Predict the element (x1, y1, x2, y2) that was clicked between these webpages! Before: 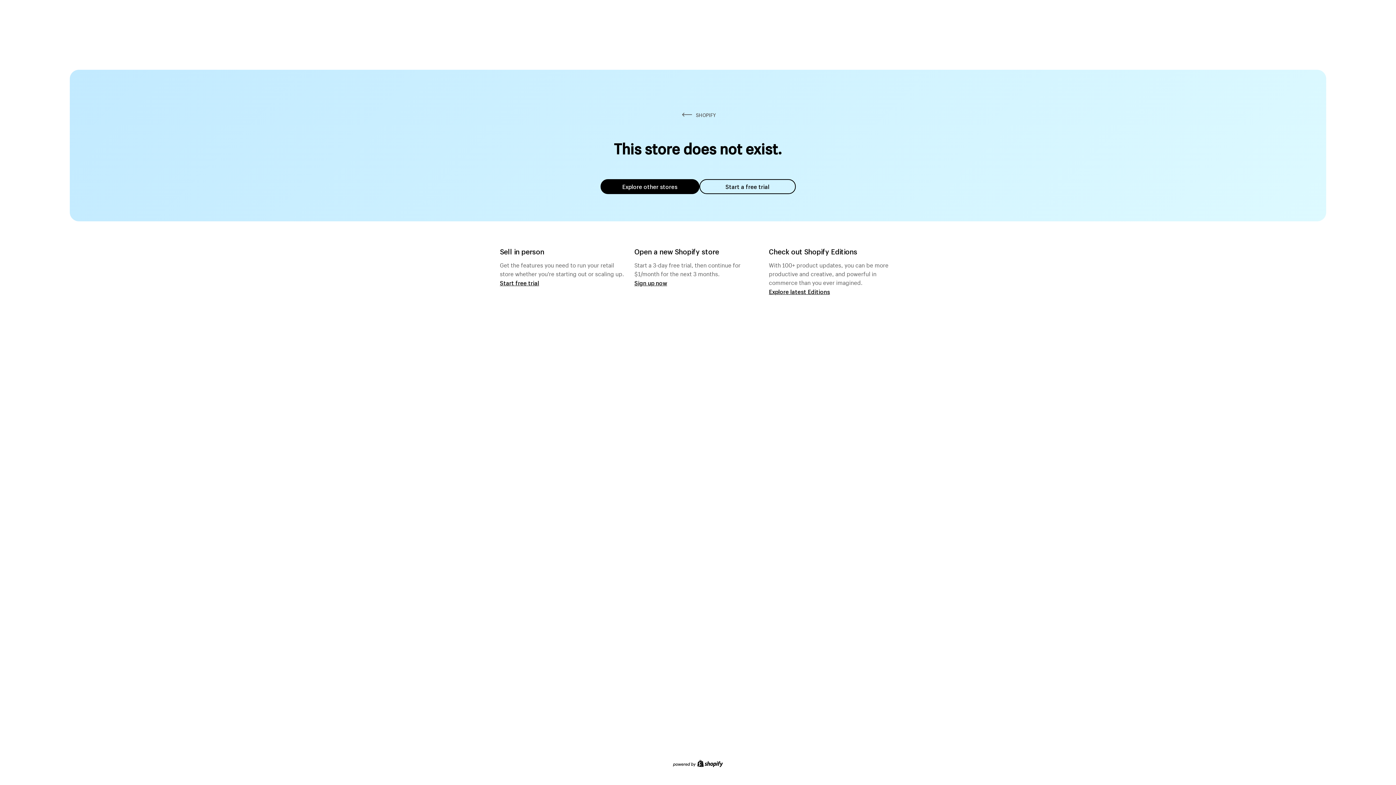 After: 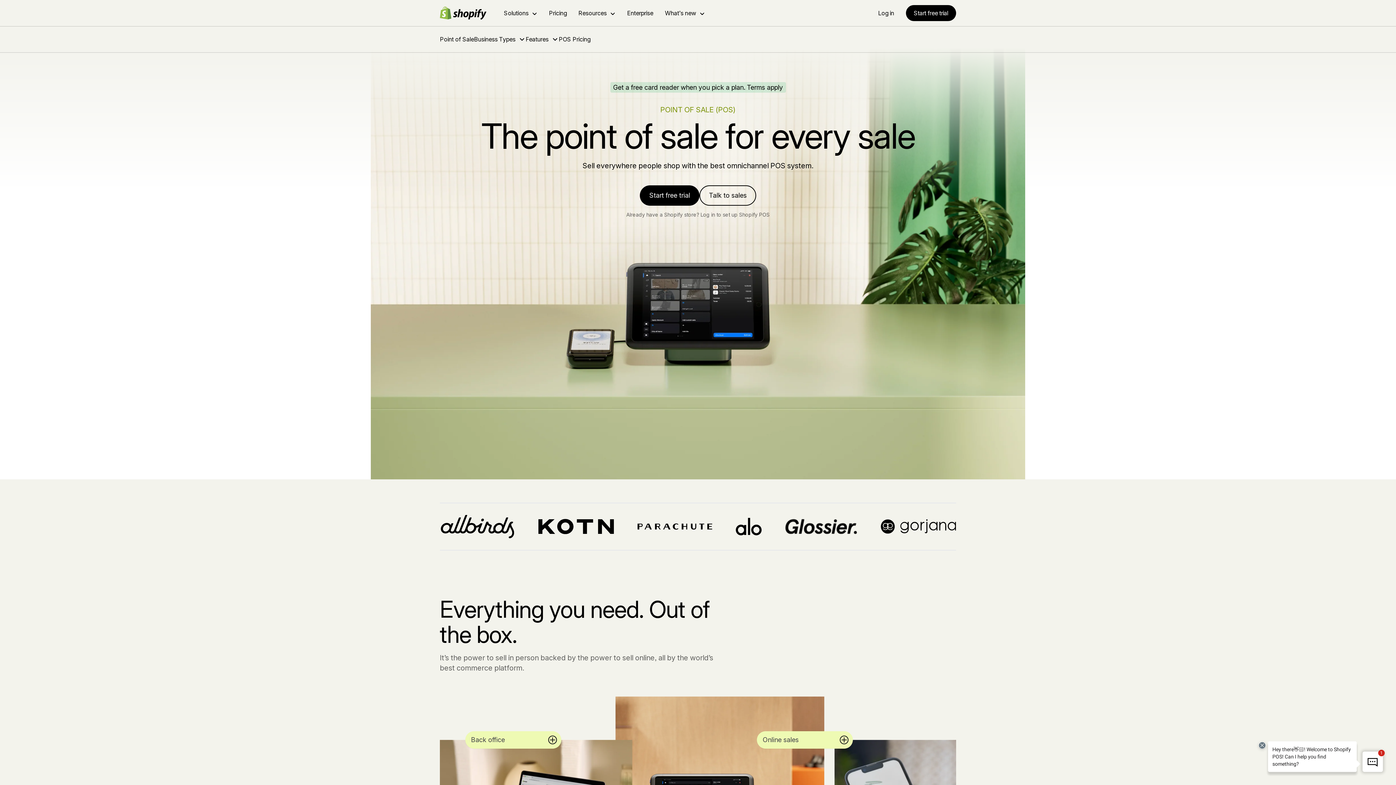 Action: bbox: (500, 279, 539, 286) label: Start free trial